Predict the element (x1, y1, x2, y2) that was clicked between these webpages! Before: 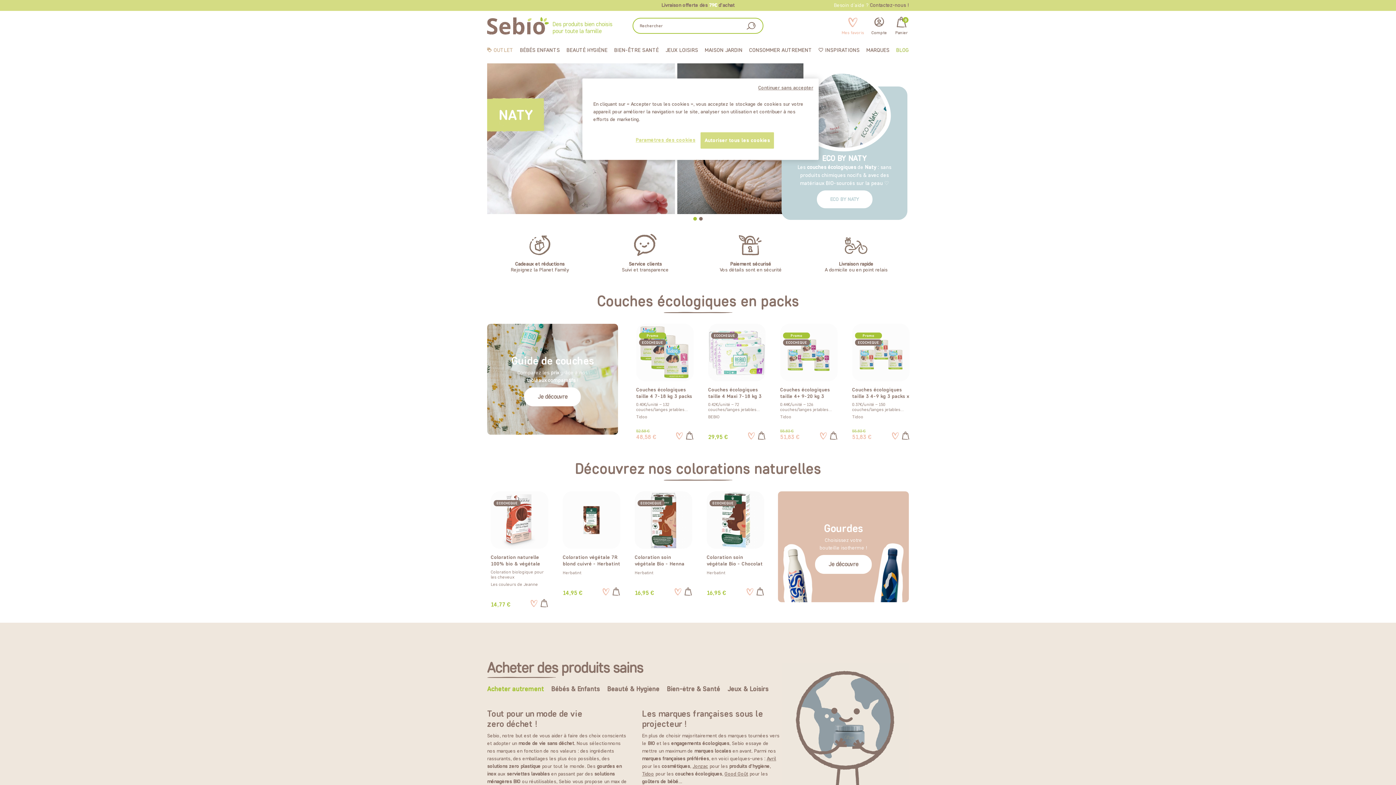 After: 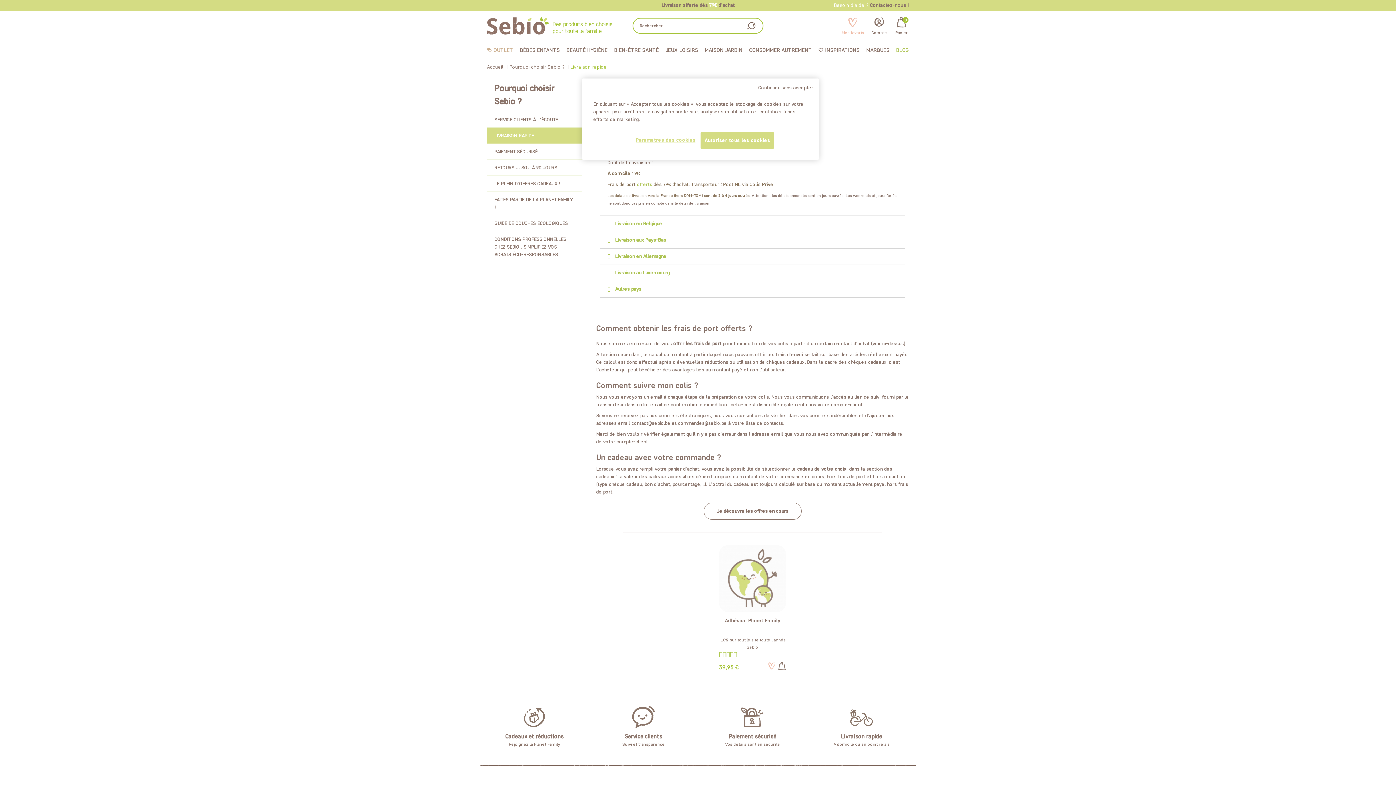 Action: bbox: (661, 2, 734, 8) label: Livraison offerte dès 79€ d'achat